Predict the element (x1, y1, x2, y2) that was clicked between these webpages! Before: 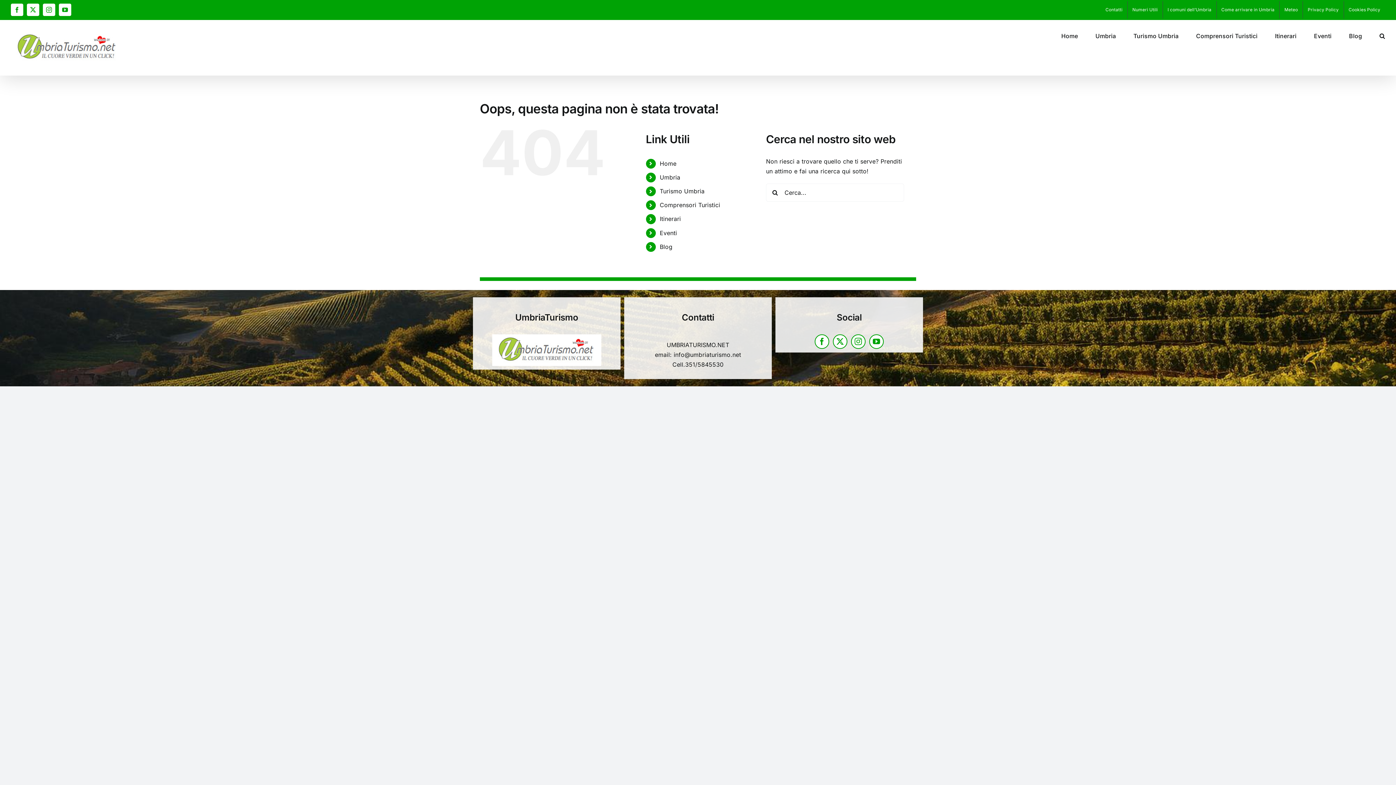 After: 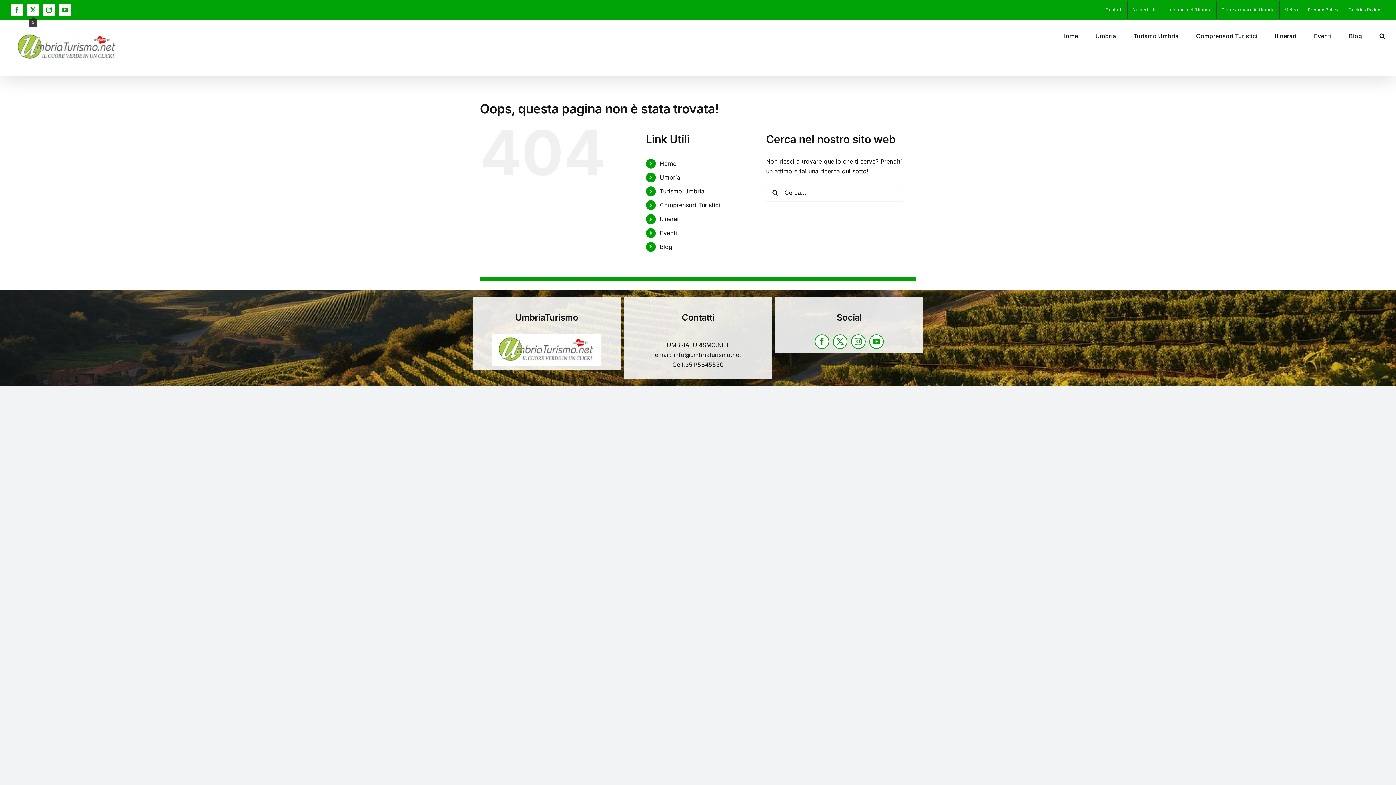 Action: label: X bbox: (26, 3, 39, 16)